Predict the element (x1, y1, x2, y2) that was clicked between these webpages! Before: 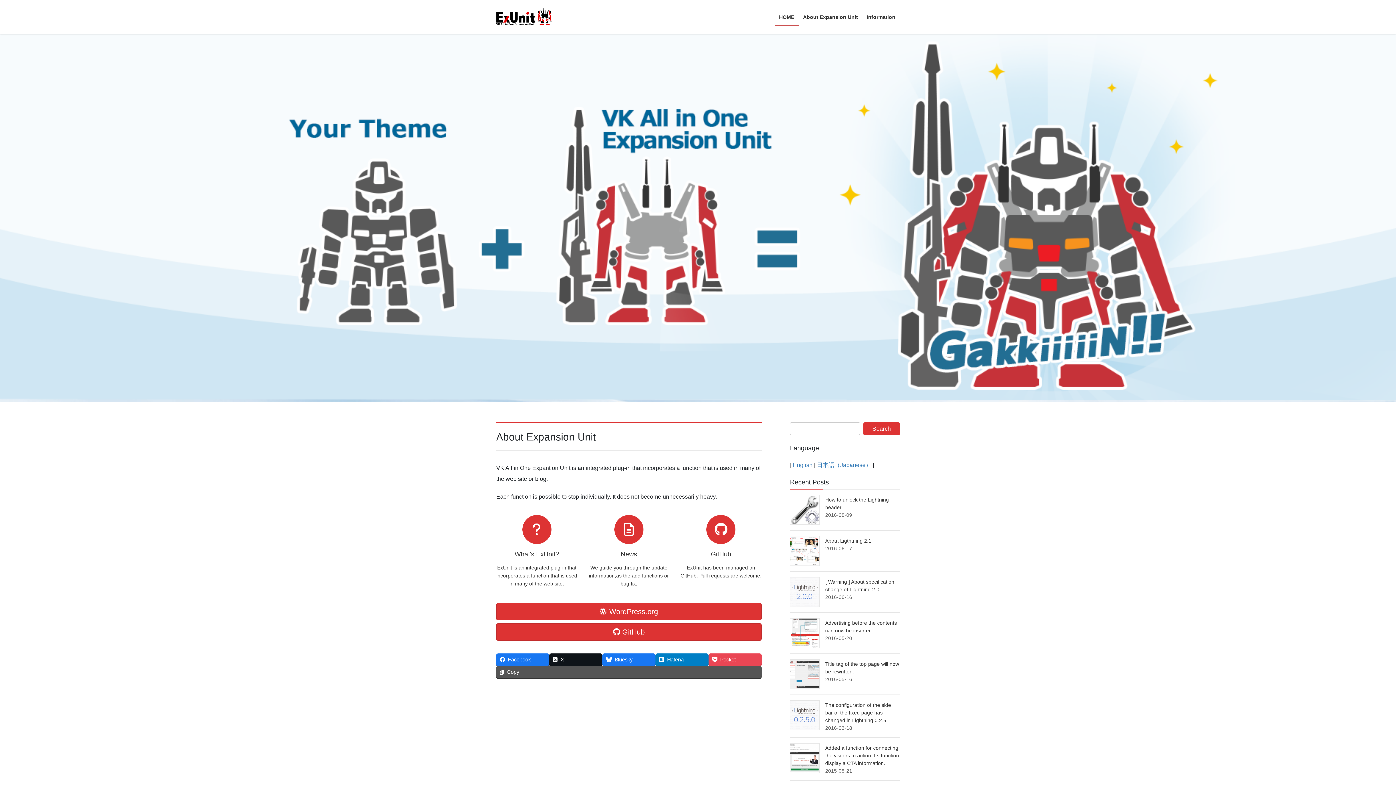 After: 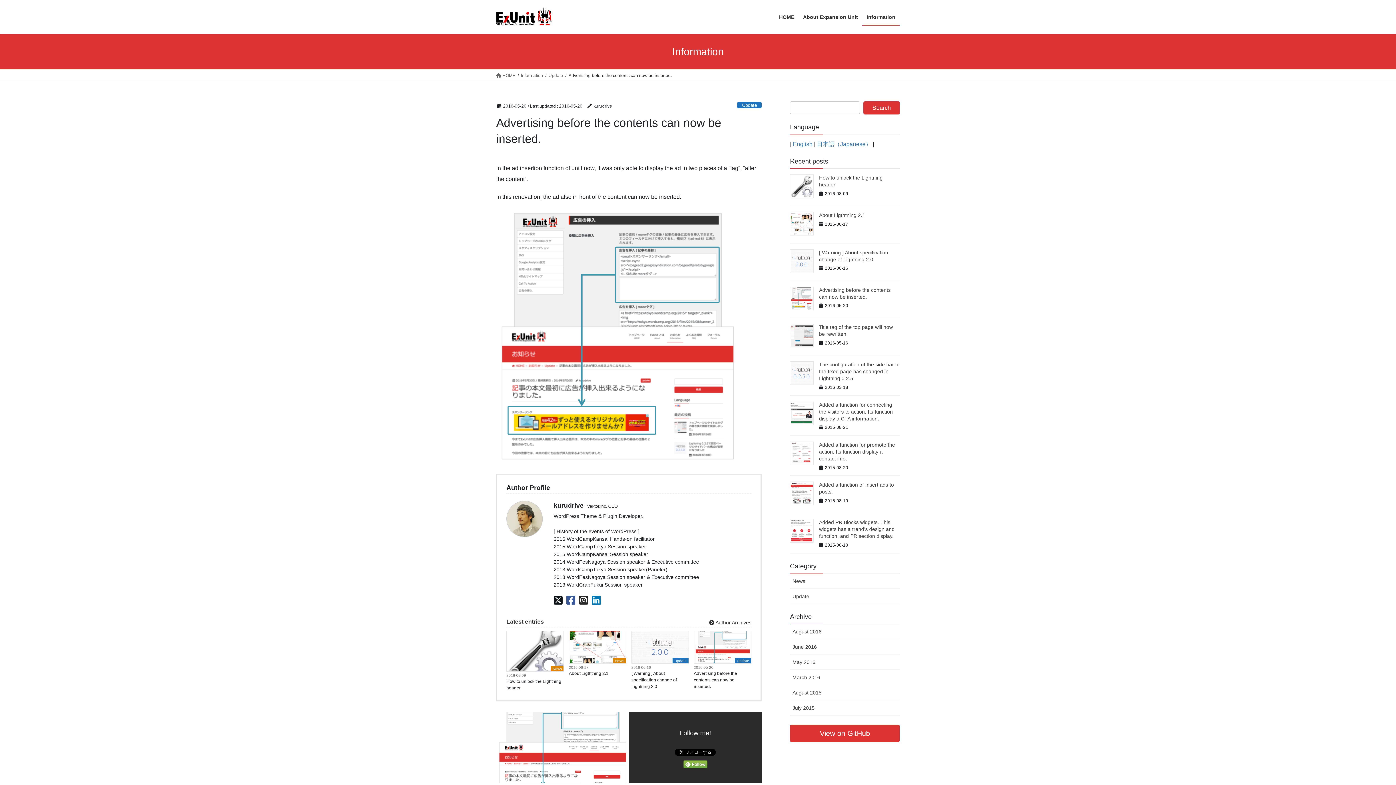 Action: bbox: (790, 618, 820, 648)